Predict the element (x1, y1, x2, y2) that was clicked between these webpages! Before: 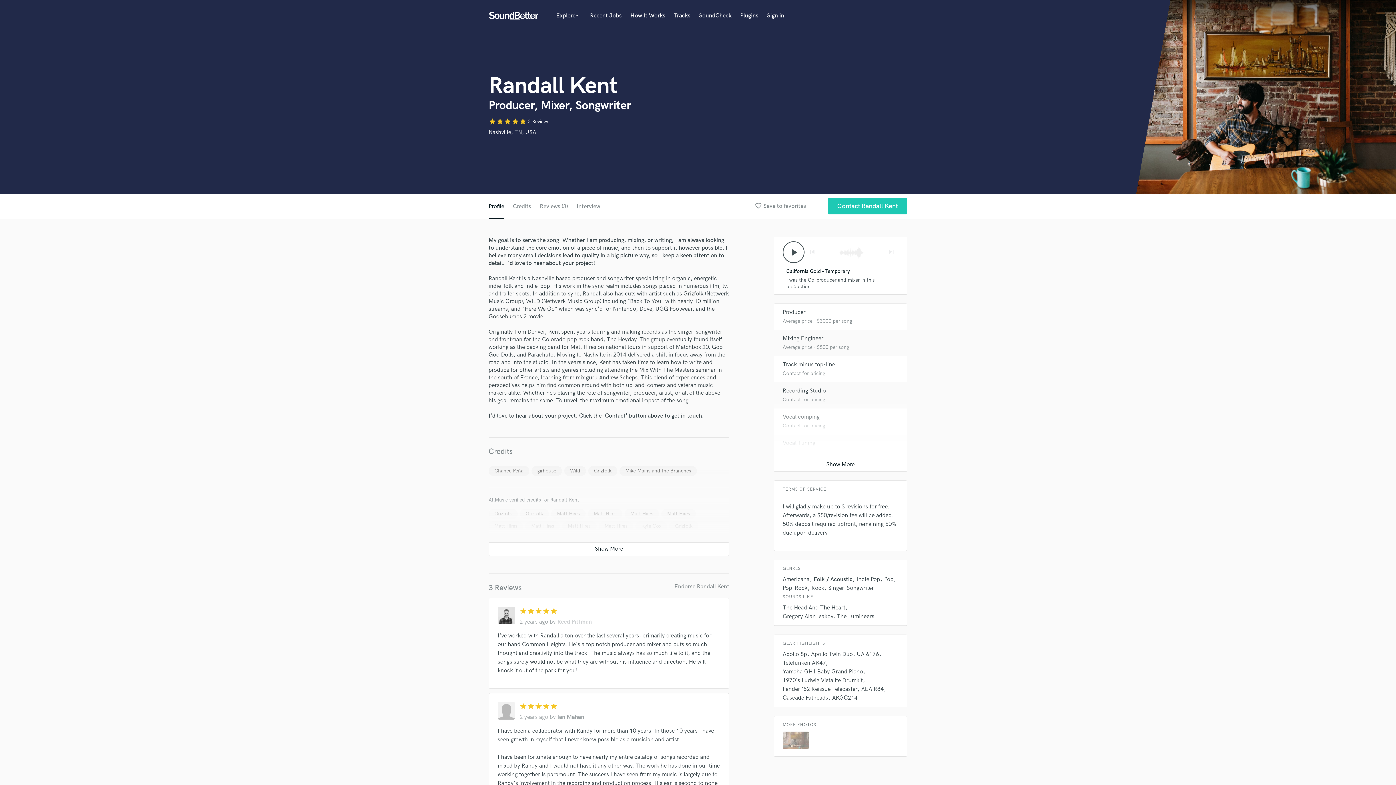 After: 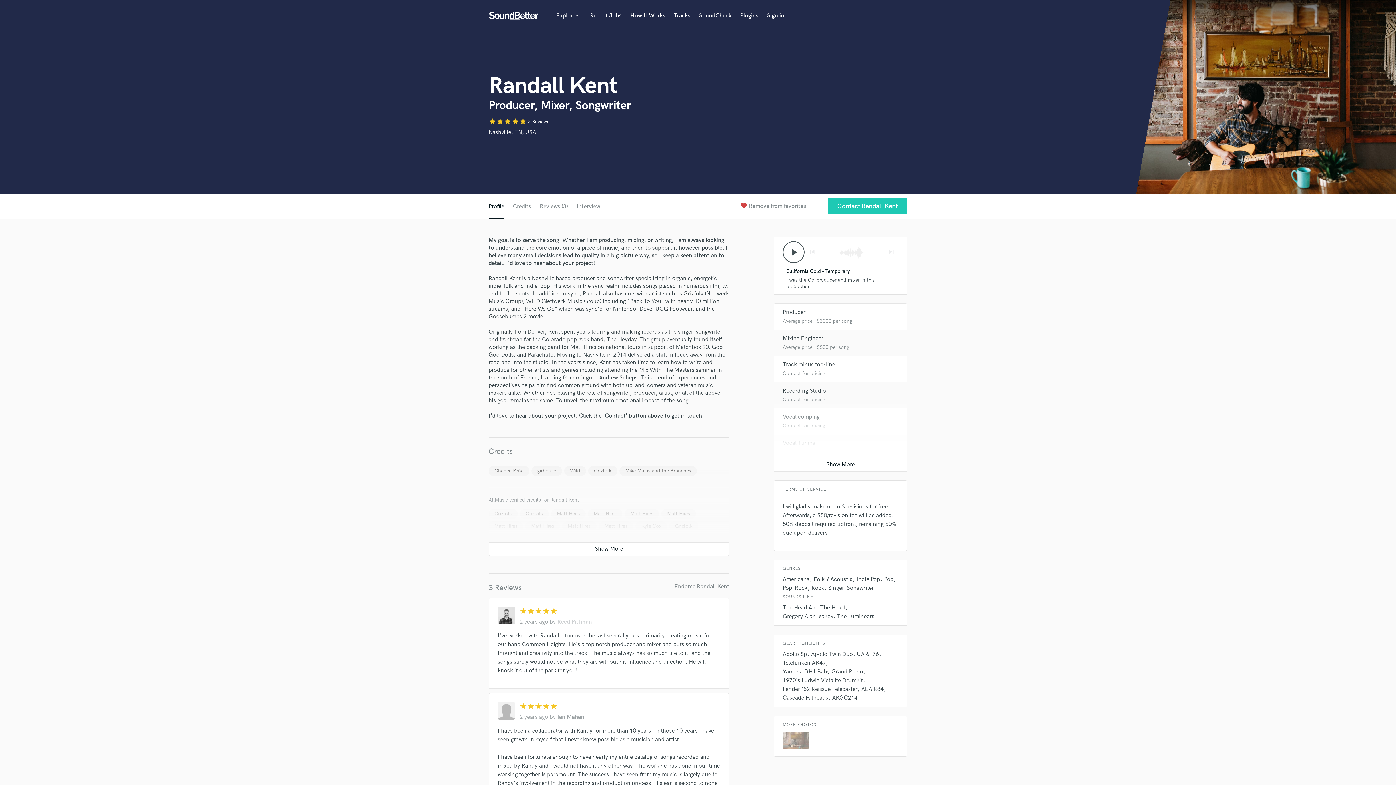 Action: bbox: (754, 202, 806, 210) label: favorite_border

Save to favorites